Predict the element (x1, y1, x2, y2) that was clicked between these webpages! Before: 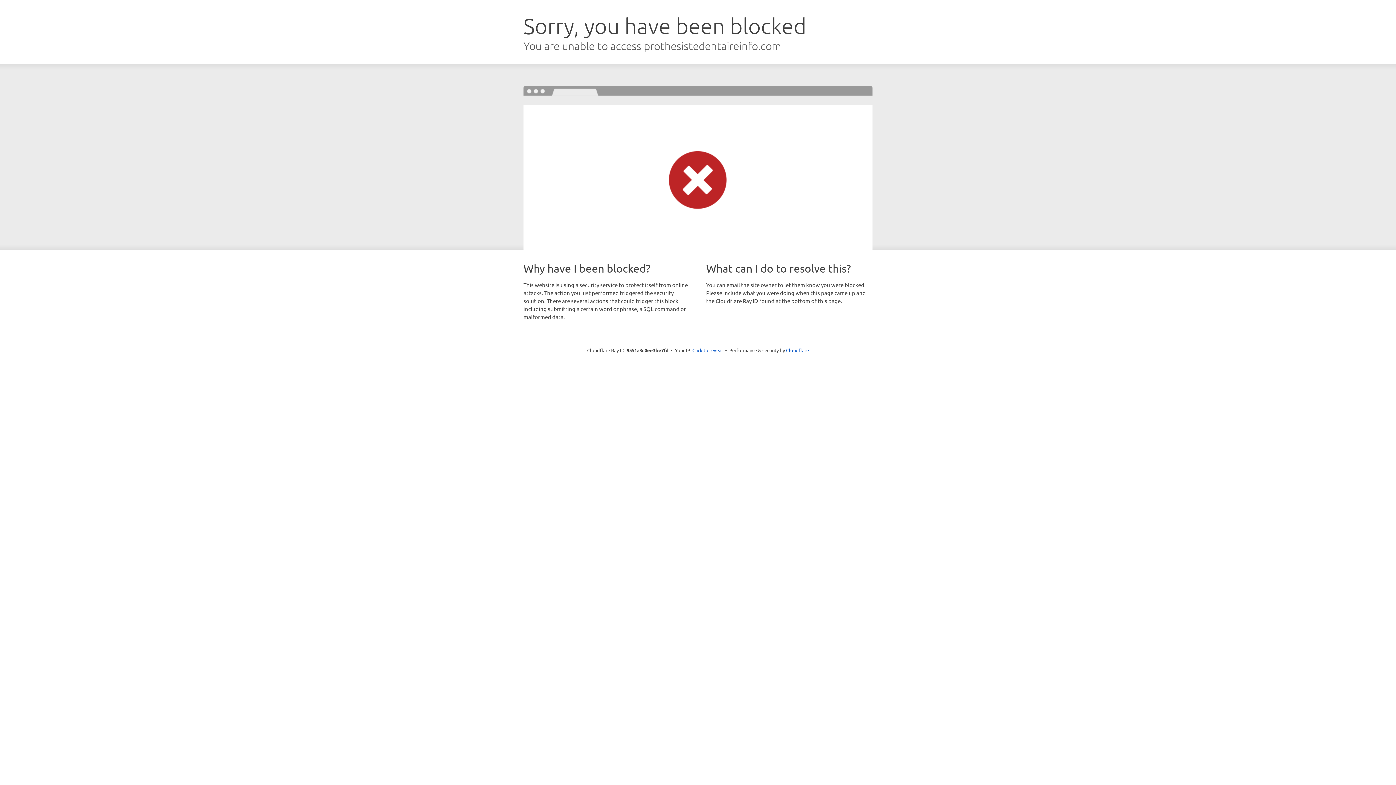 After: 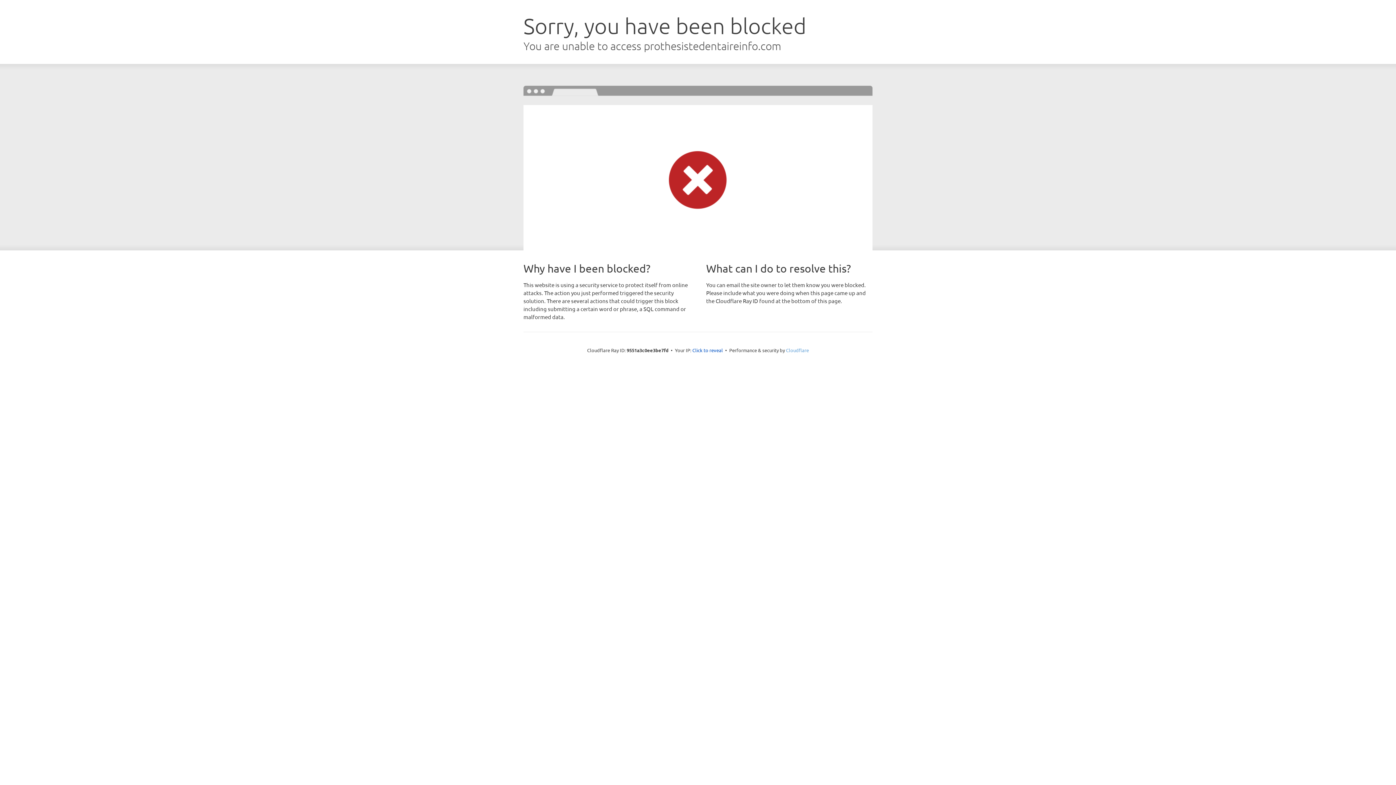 Action: bbox: (786, 347, 809, 353) label: Cloudflare